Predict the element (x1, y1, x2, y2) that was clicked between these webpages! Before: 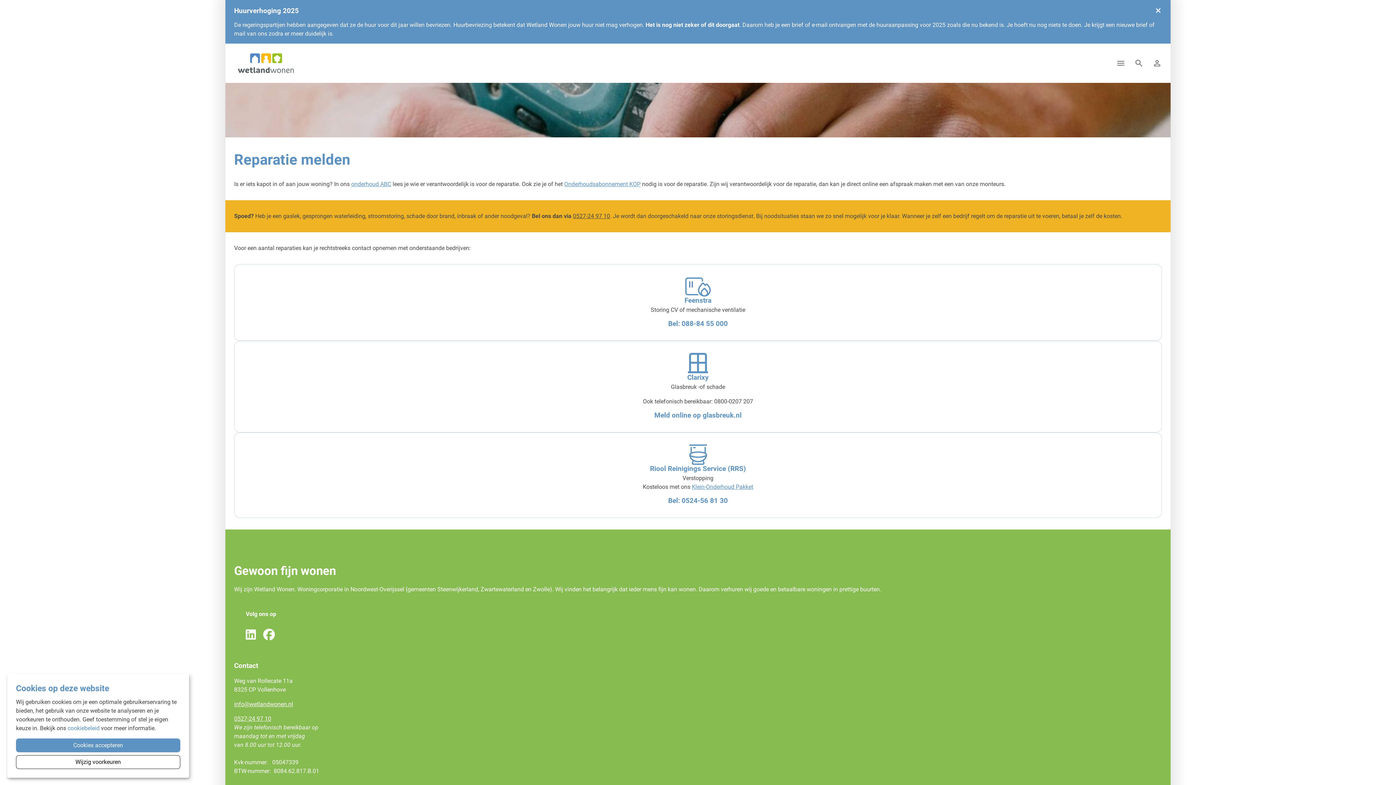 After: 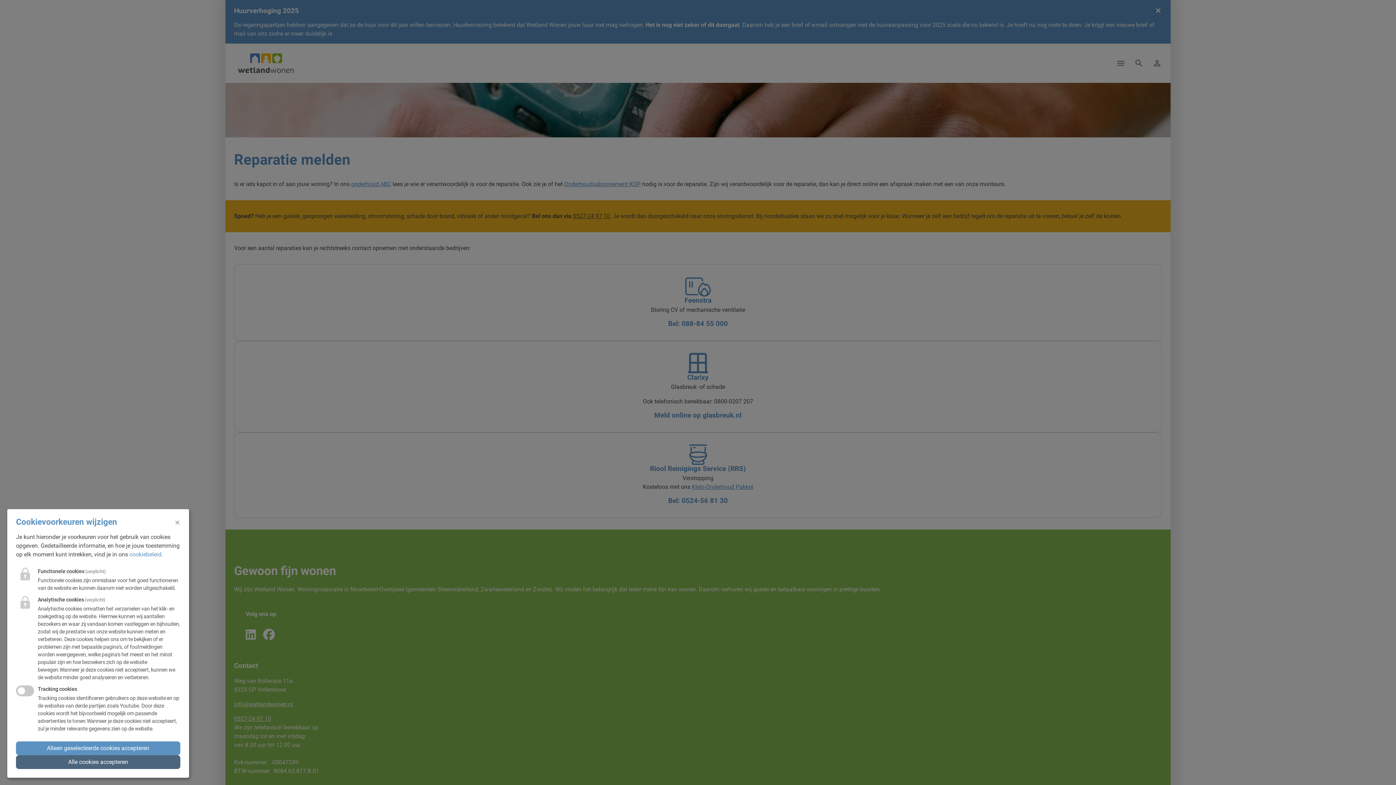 Action: label: Wijzig voorkeuren bbox: (16, 755, 180, 769)